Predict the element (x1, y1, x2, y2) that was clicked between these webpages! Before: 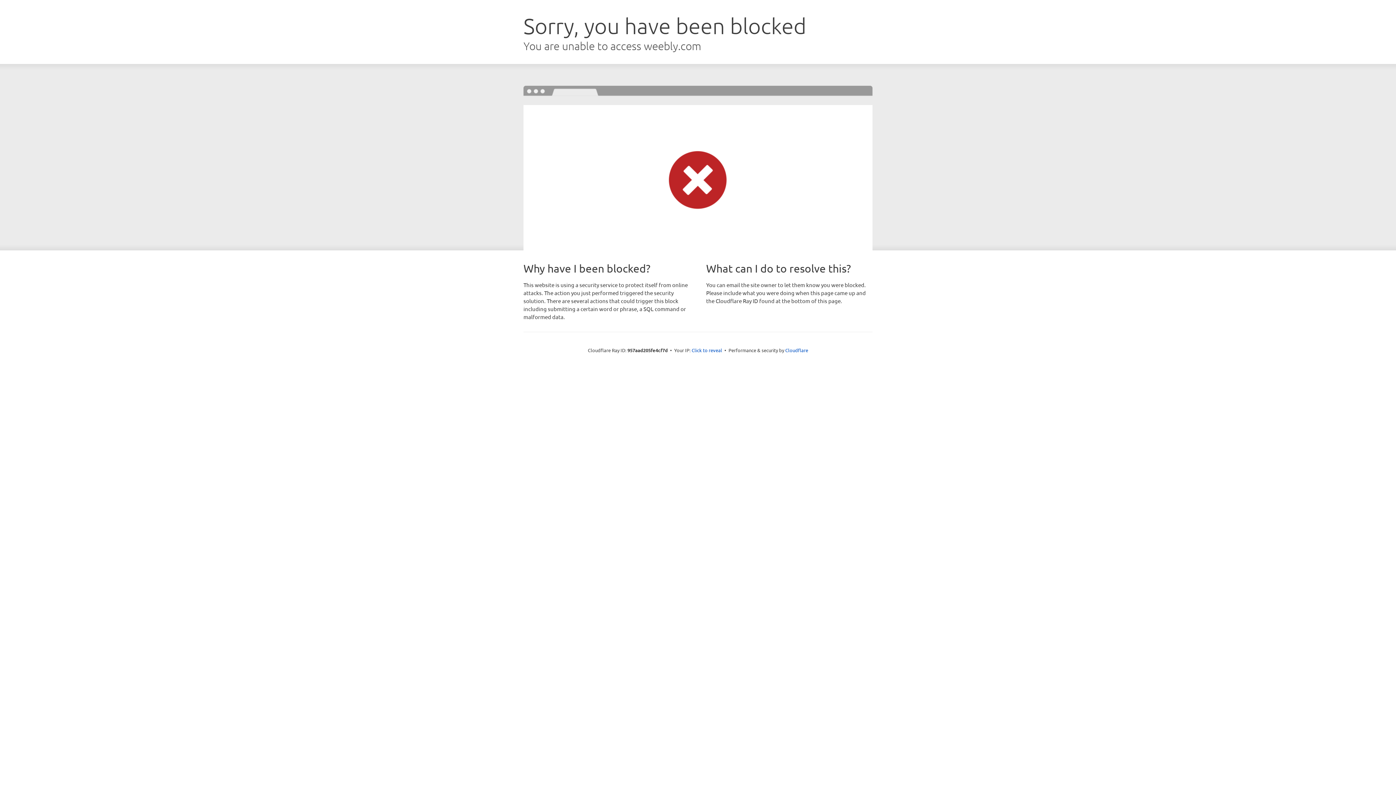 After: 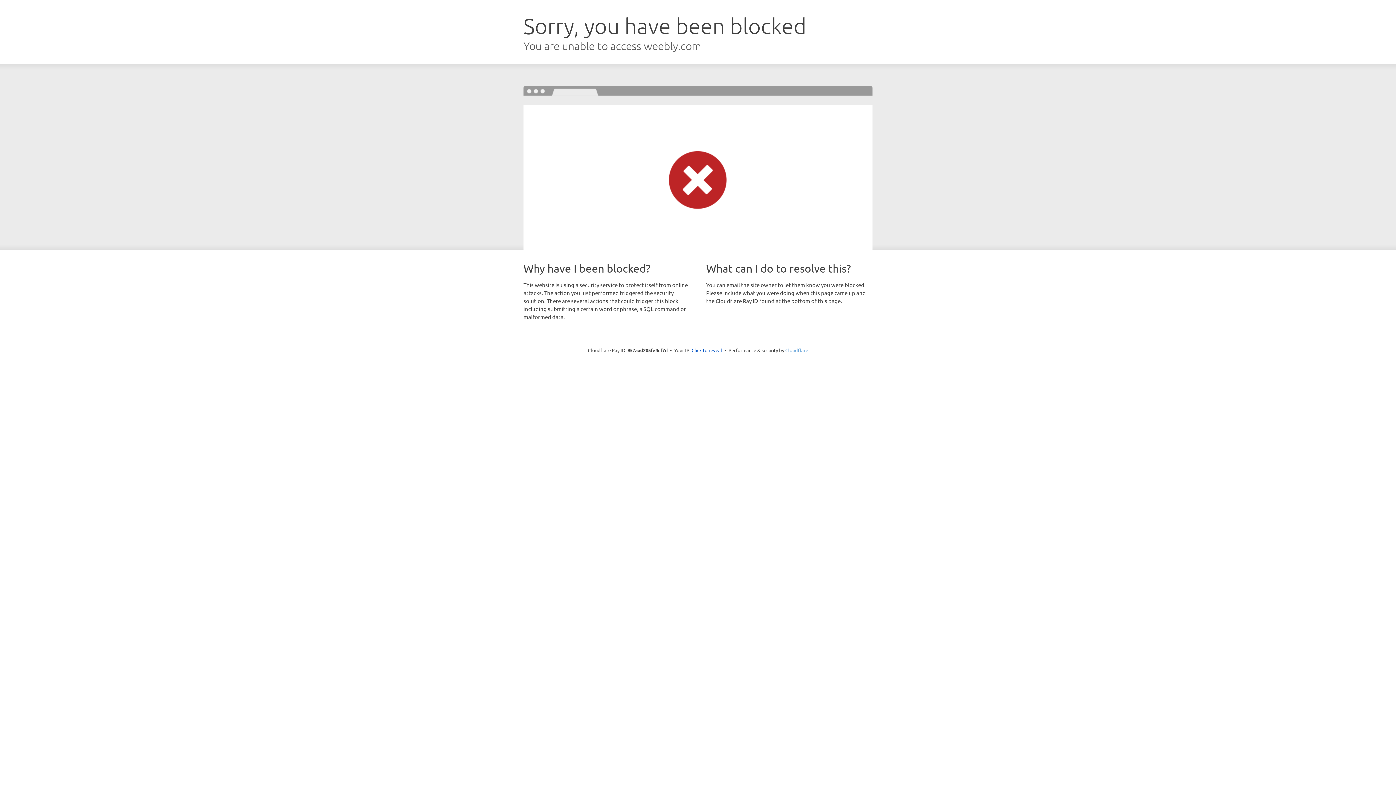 Action: label: Cloudflare bbox: (785, 347, 808, 353)